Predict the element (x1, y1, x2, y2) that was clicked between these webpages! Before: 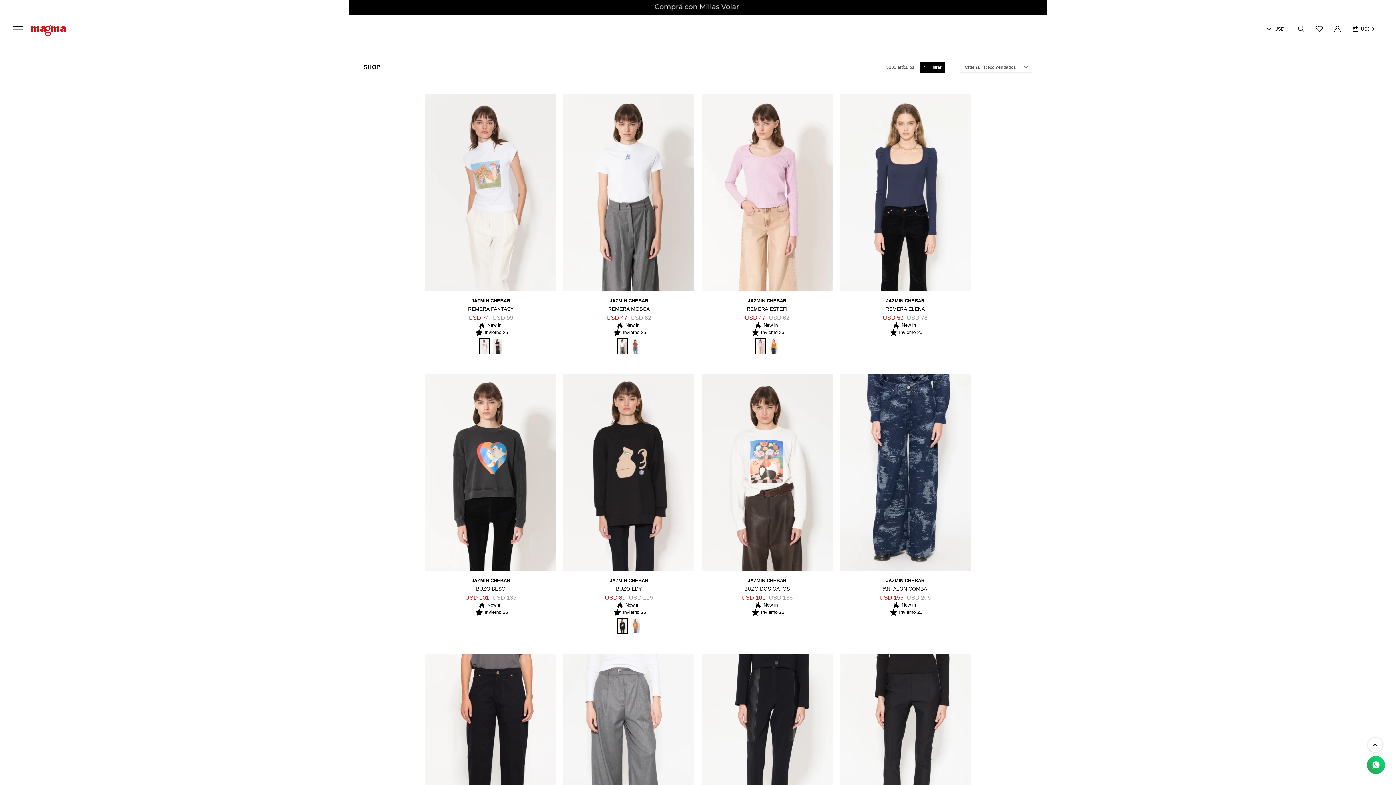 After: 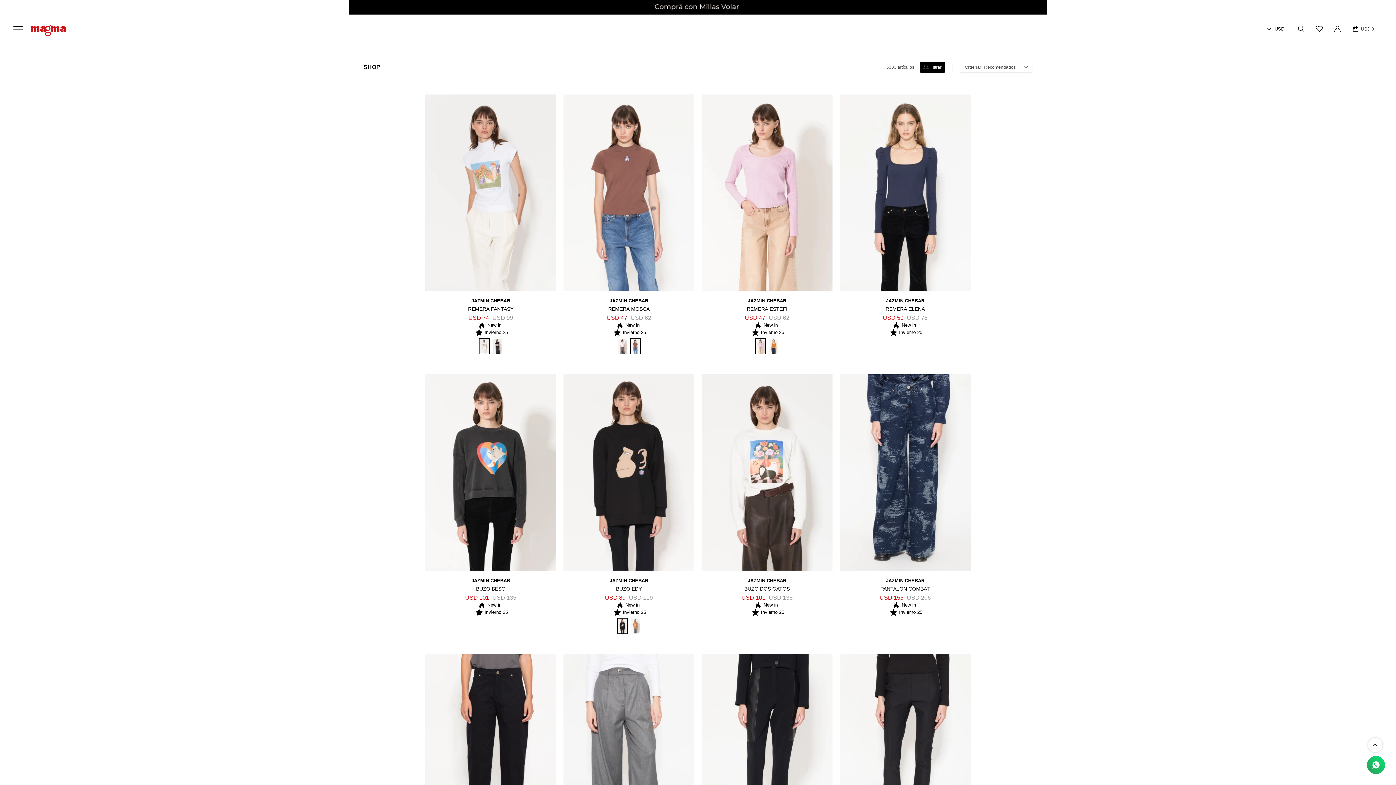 Action: bbox: (630, 338, 641, 354)